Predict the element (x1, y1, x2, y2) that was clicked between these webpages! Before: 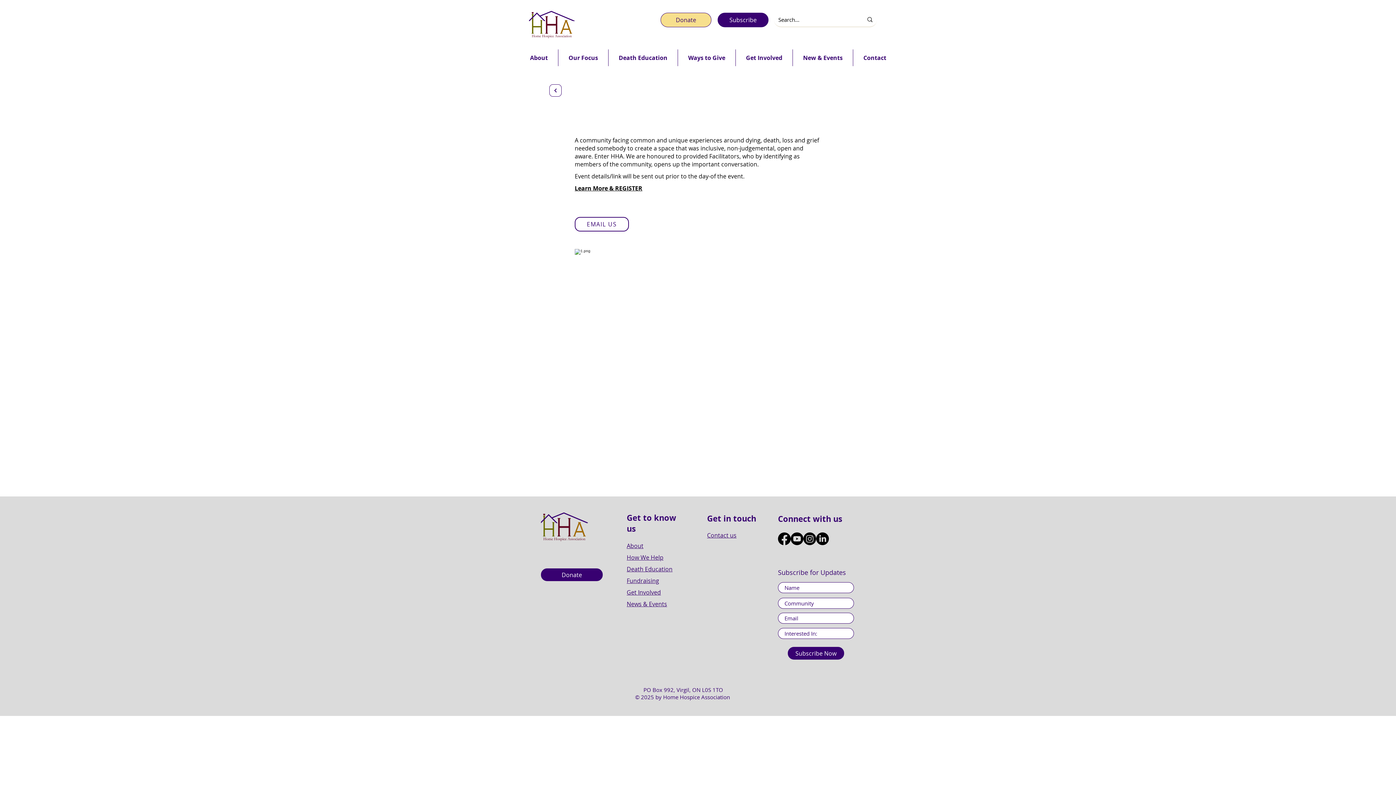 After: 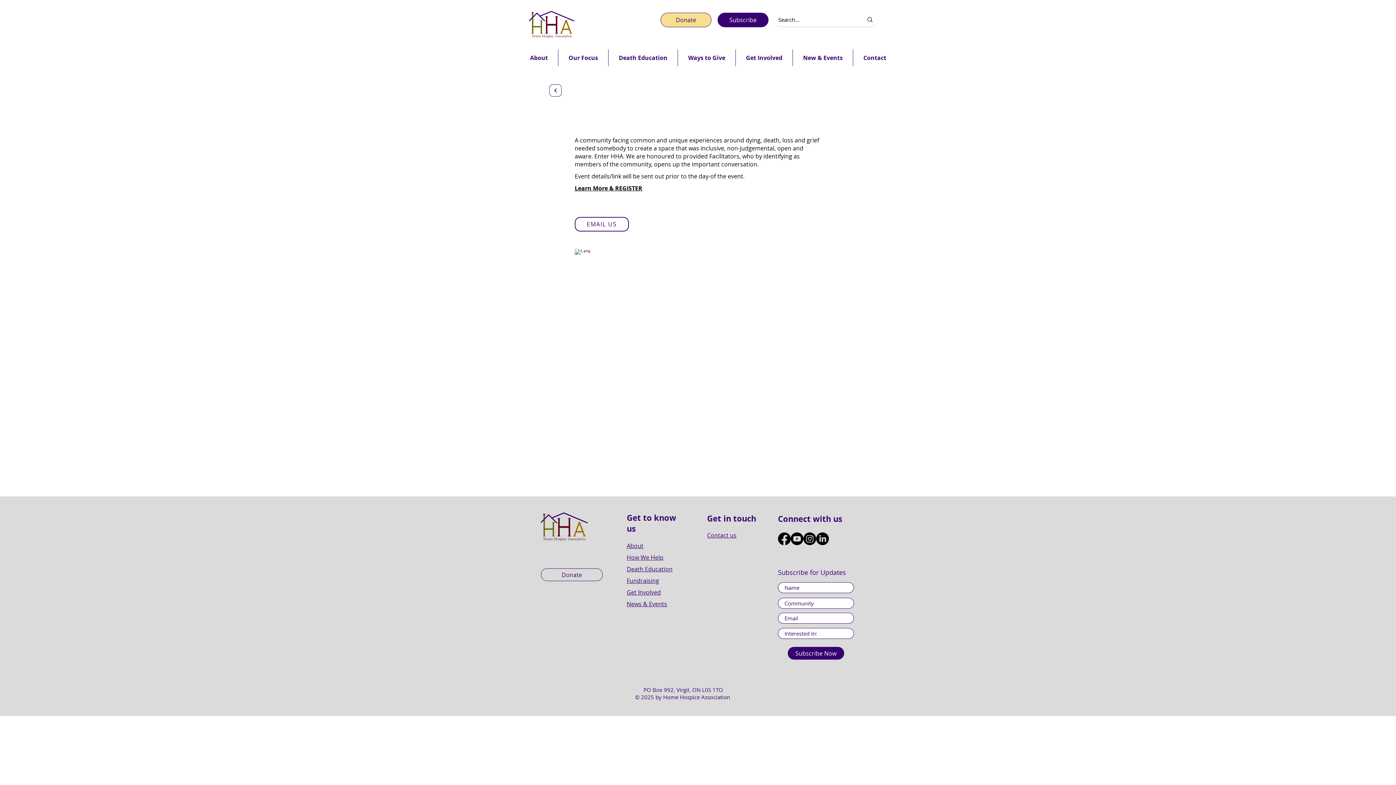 Action: bbox: (541, 568, 602, 581) label: Donate